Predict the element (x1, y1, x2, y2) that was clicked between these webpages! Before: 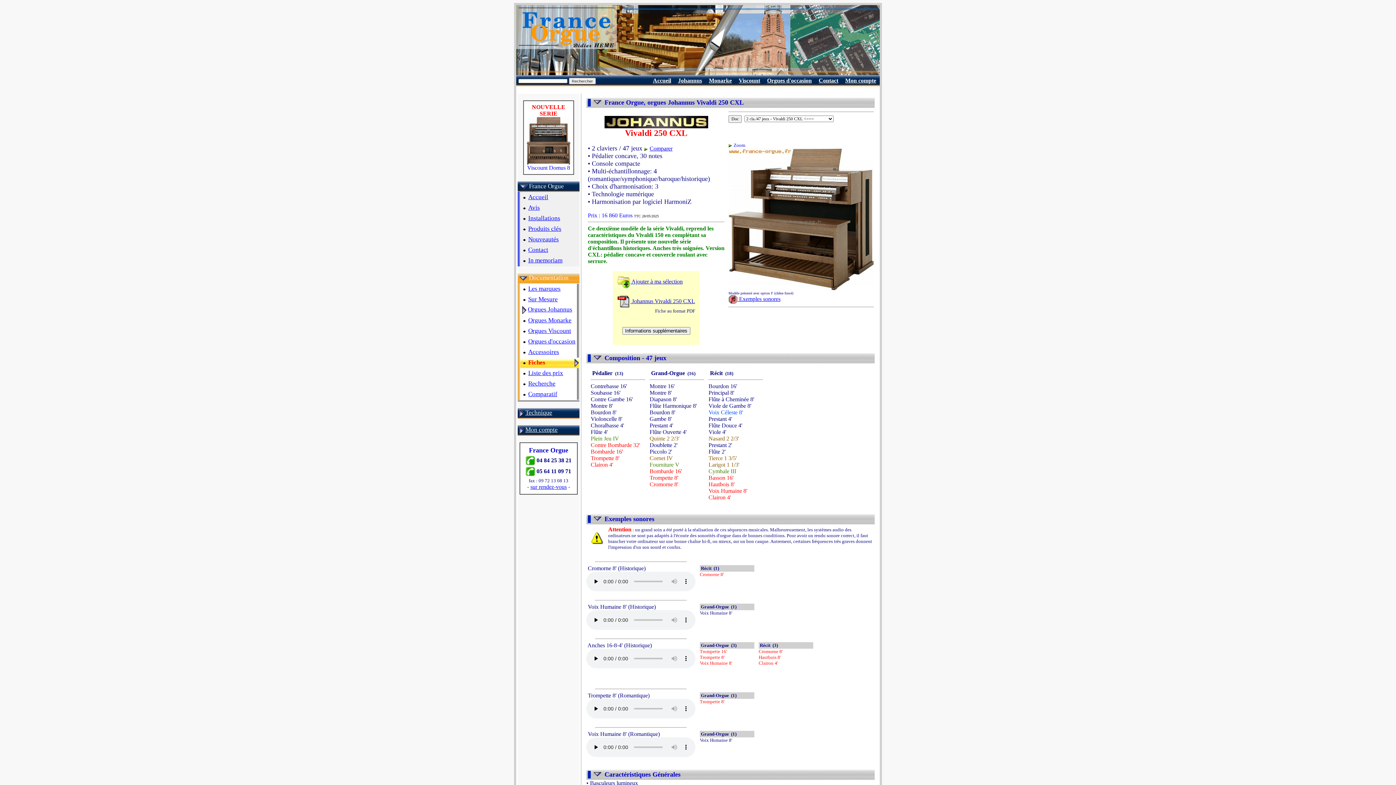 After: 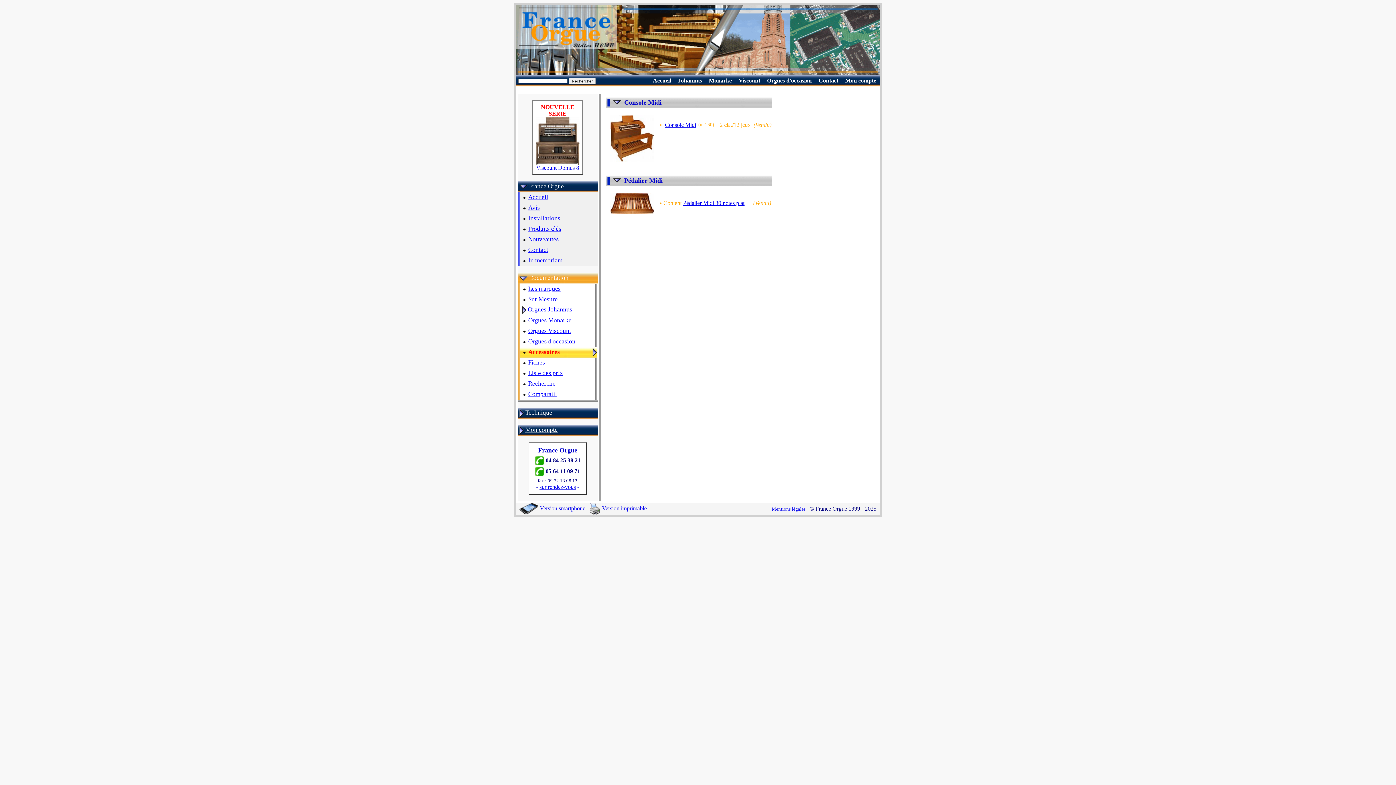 Action: bbox: (528, 349, 559, 355) label: Accessoires